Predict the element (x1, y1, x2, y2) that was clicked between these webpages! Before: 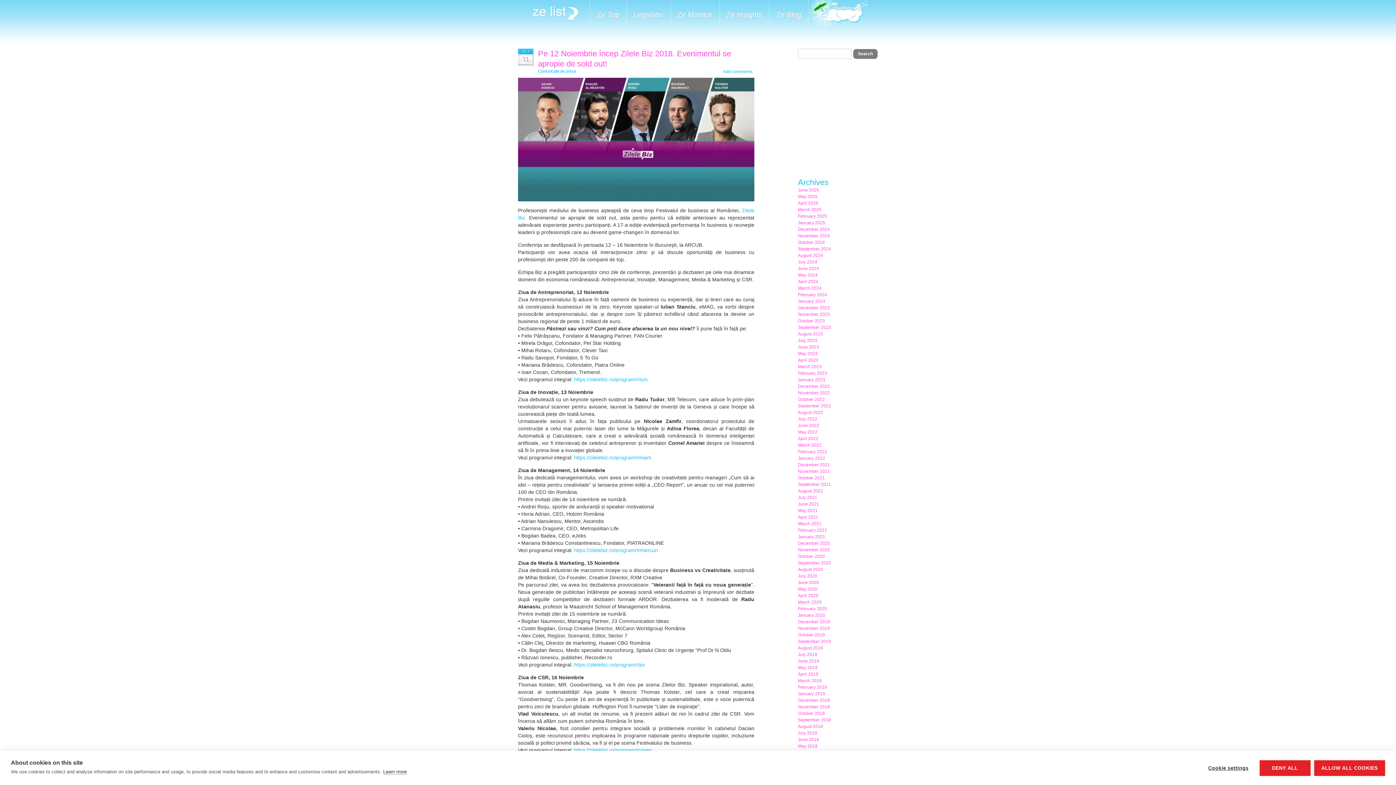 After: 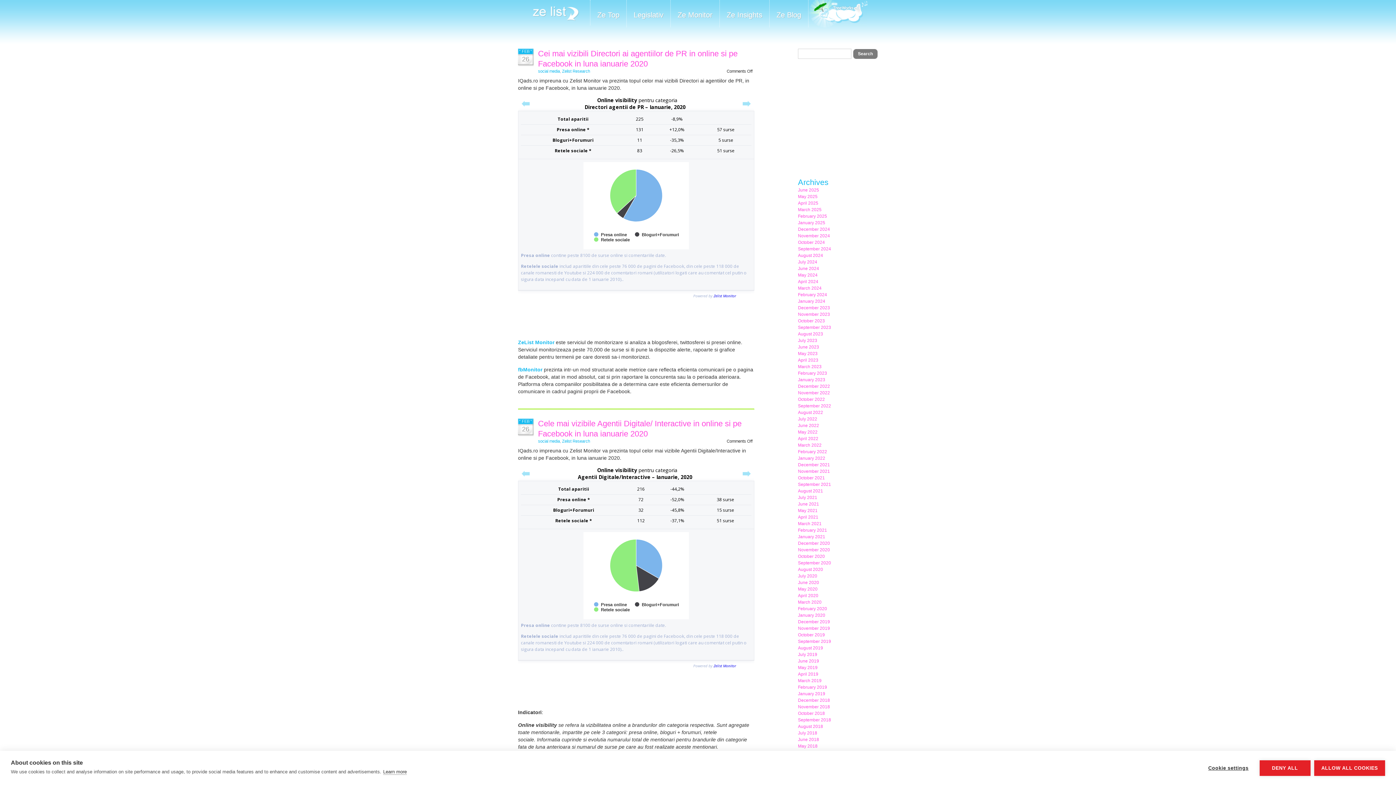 Action: bbox: (798, 606, 827, 611) label: February 2020